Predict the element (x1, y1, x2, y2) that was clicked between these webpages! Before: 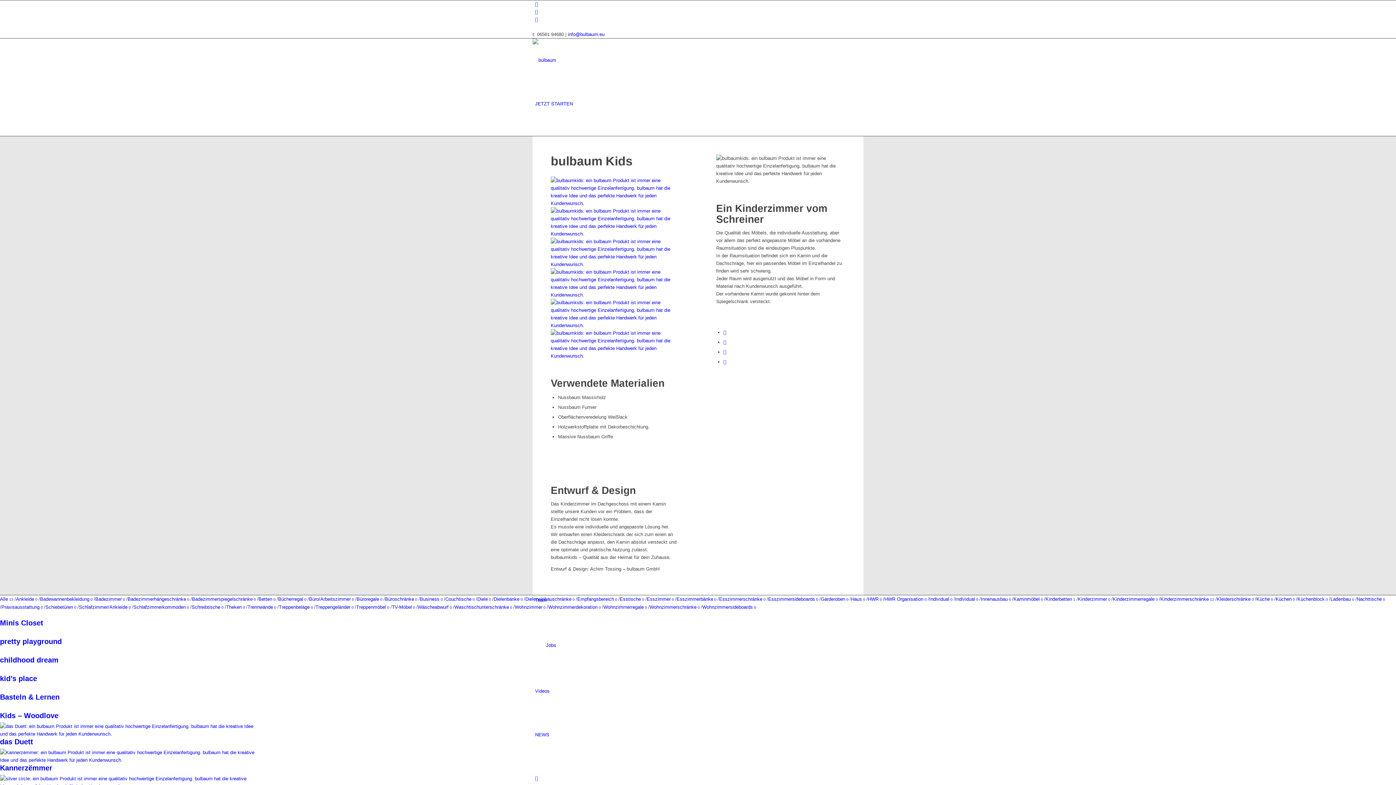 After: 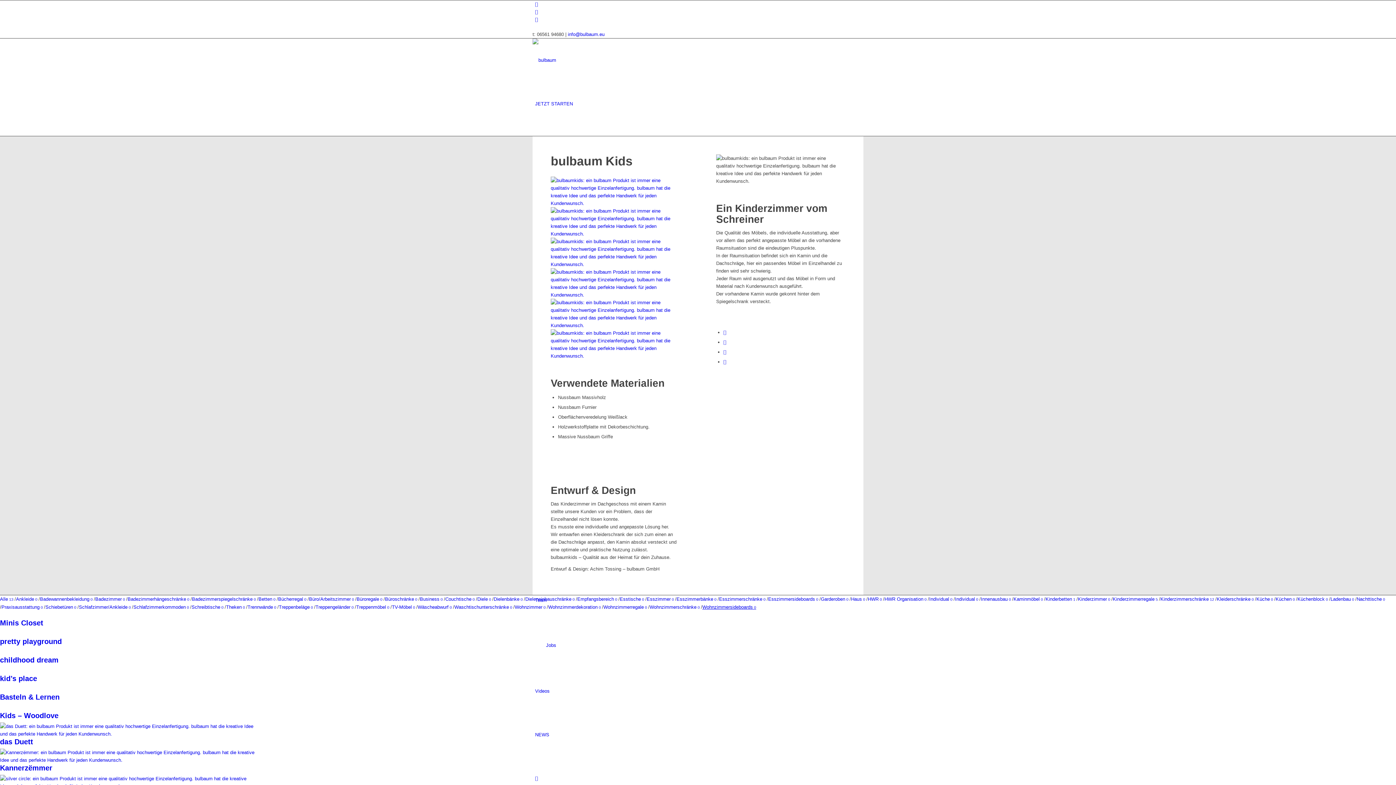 Action: label: Wohnzimmersideboards 0 bbox: (702, 604, 756, 610)